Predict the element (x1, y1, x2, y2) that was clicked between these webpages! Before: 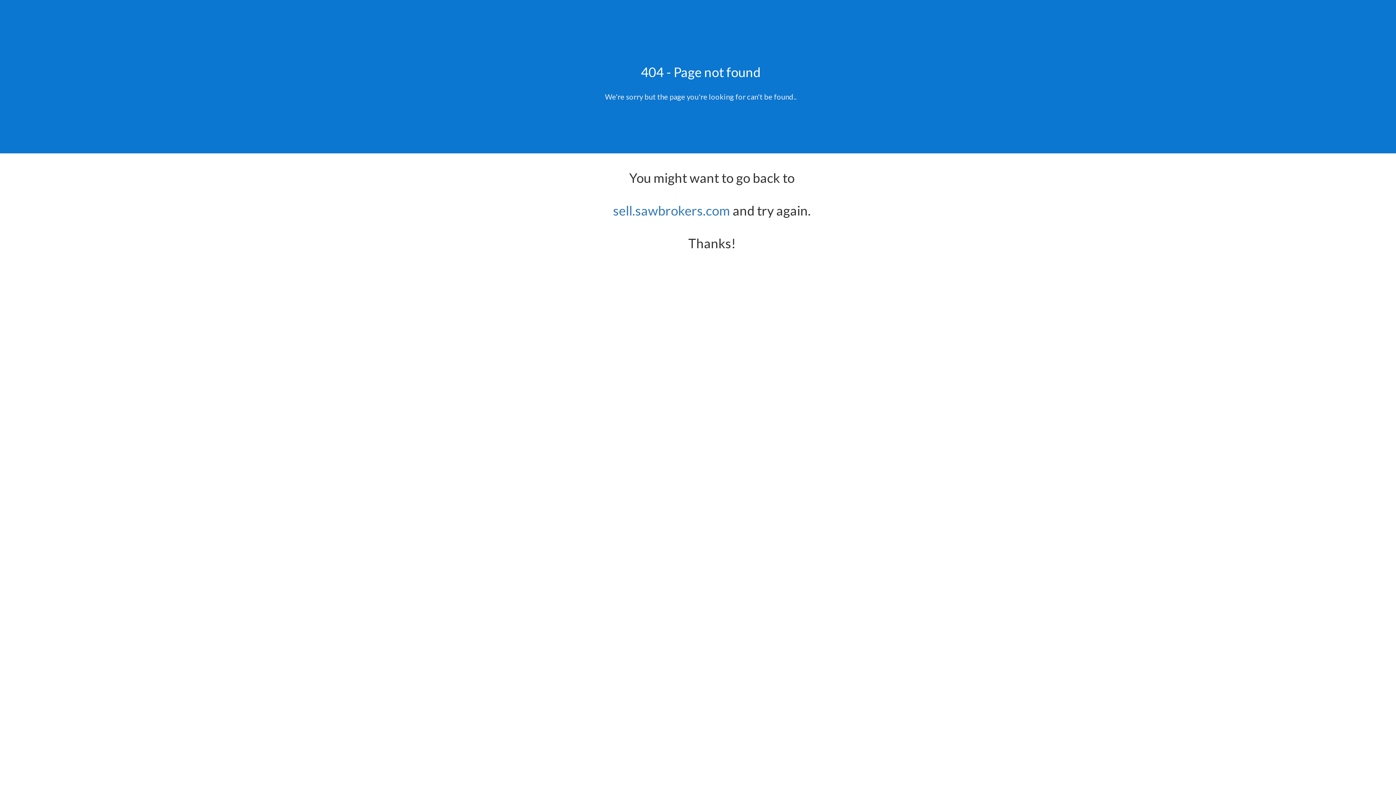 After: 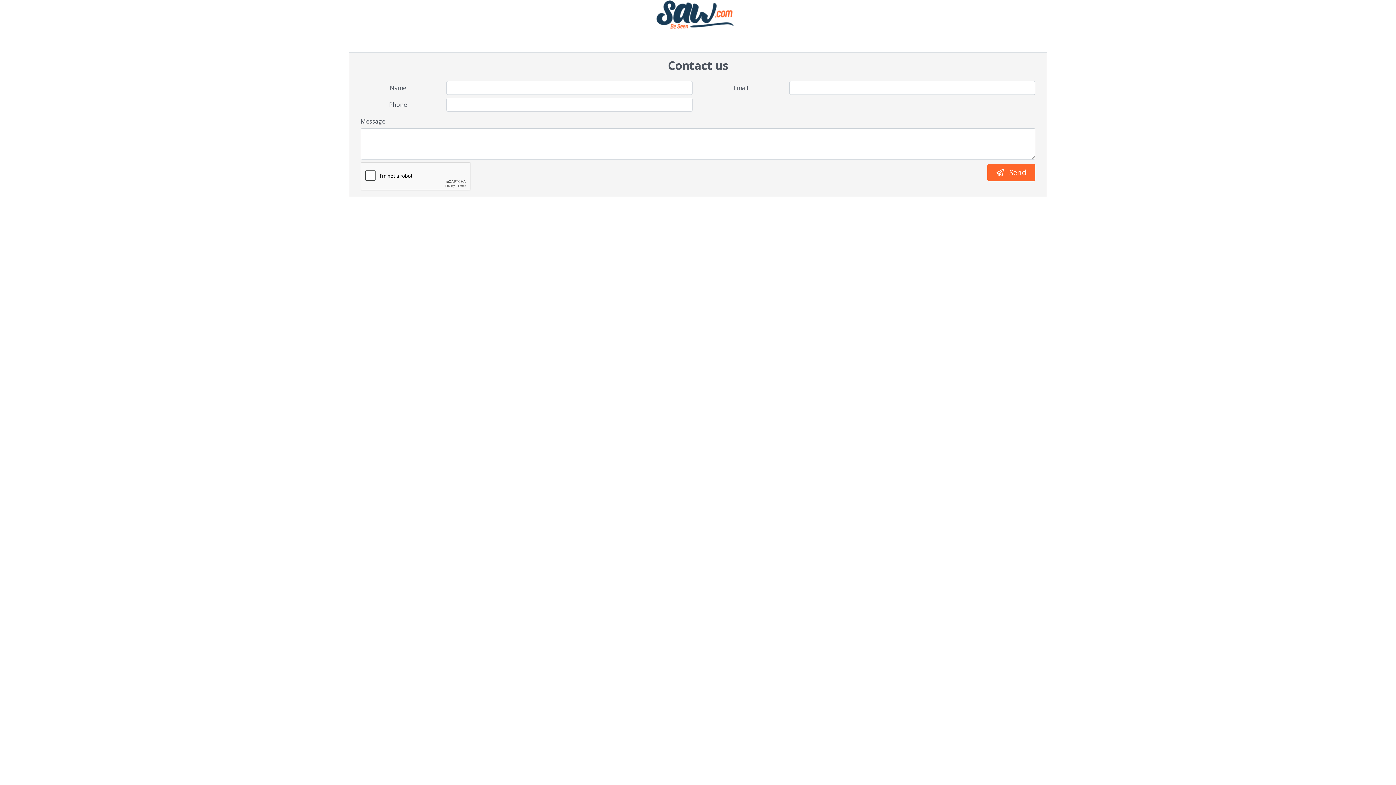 Action: label: sell.sawbrokers.com bbox: (613, 202, 730, 218)